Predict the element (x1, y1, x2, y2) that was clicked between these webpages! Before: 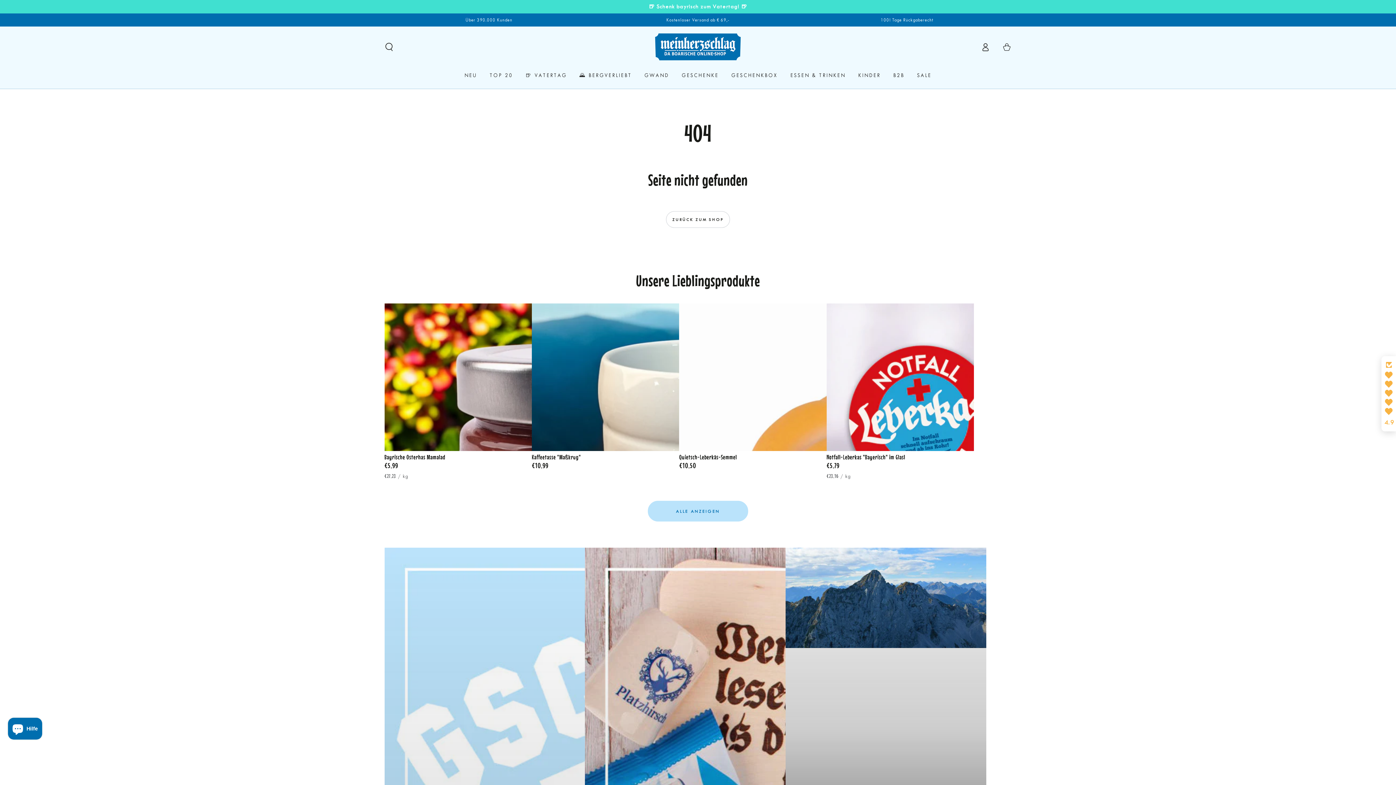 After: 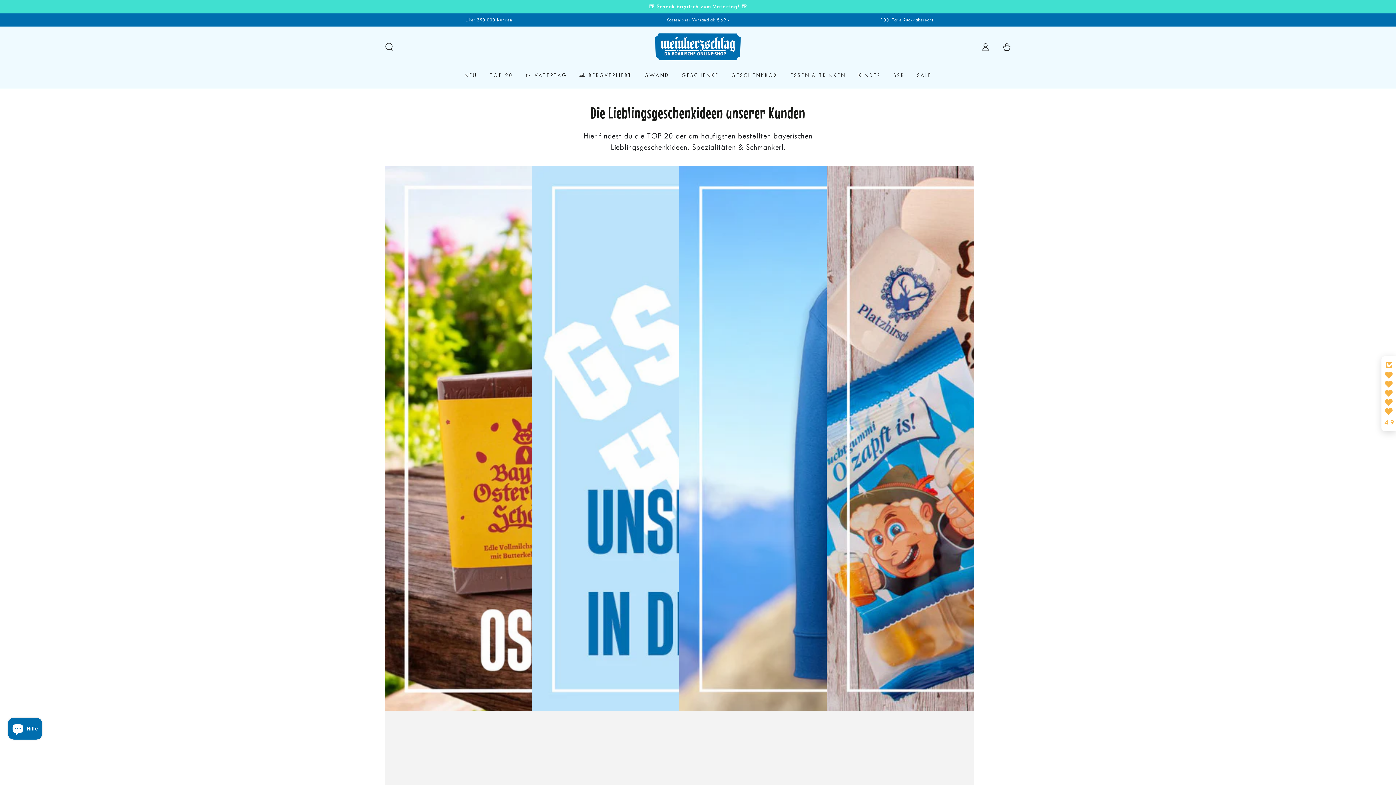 Action: label: Alle Produkte in der Kollektion TOP 20 anzeigen bbox: (648, 501, 748, 521)